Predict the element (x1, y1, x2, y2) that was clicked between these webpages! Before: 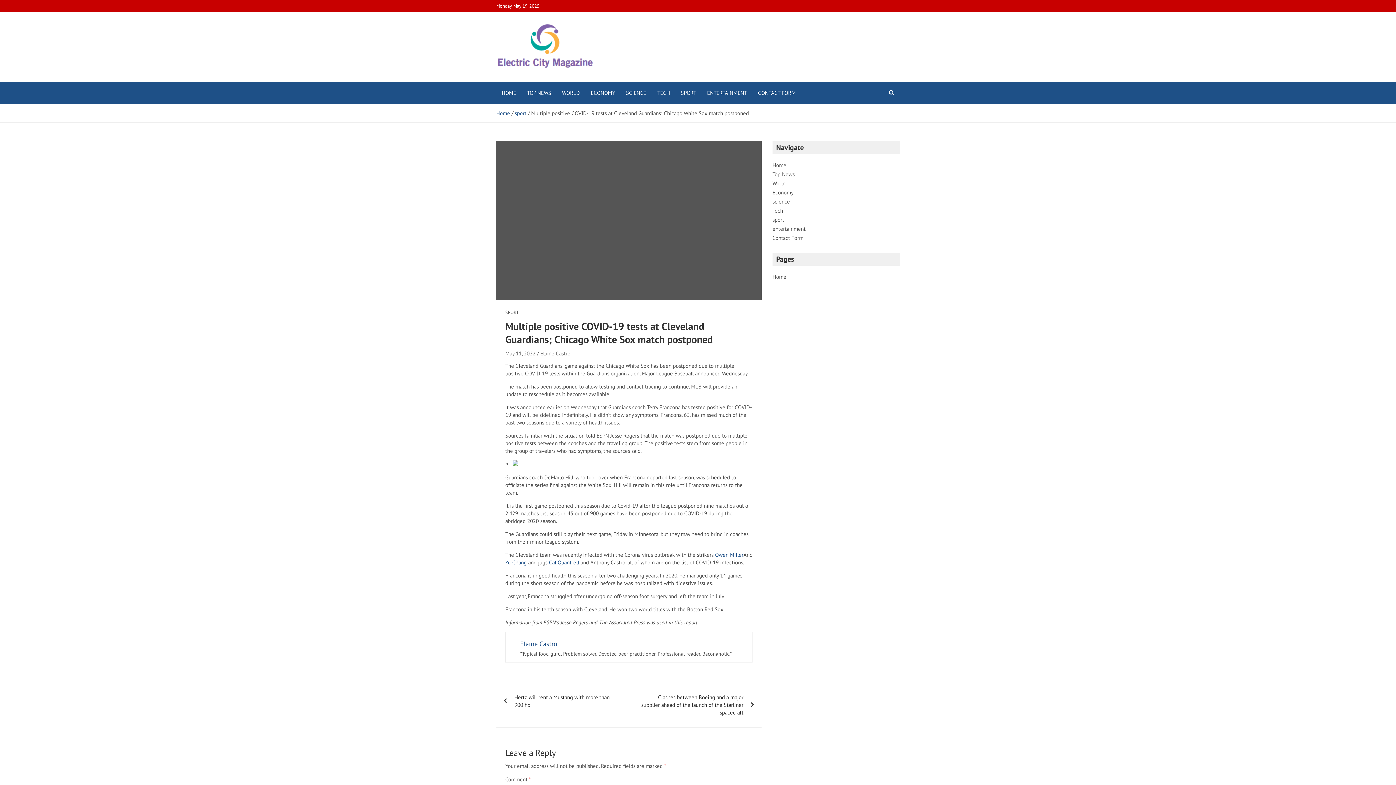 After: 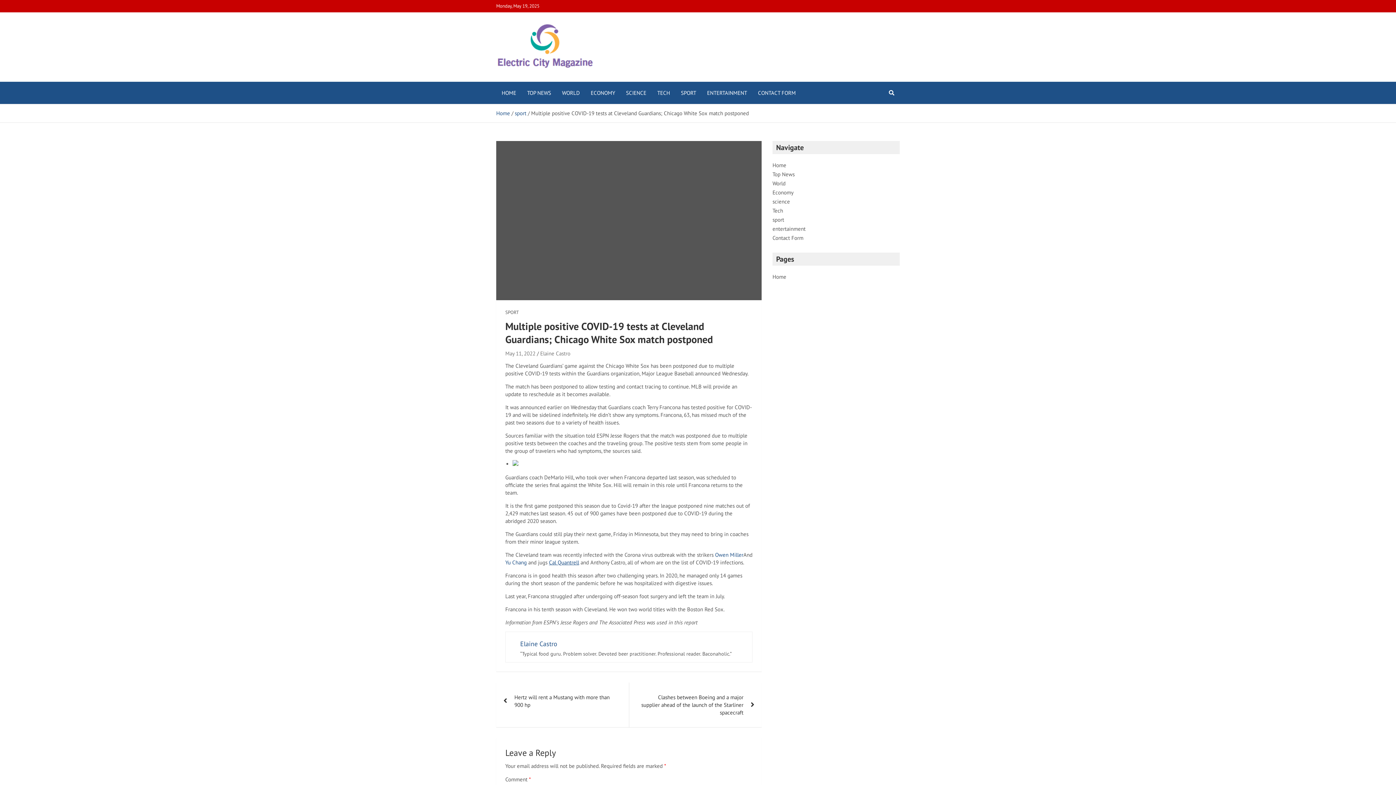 Action: bbox: (549, 559, 579, 566) label: Cal Quantrell